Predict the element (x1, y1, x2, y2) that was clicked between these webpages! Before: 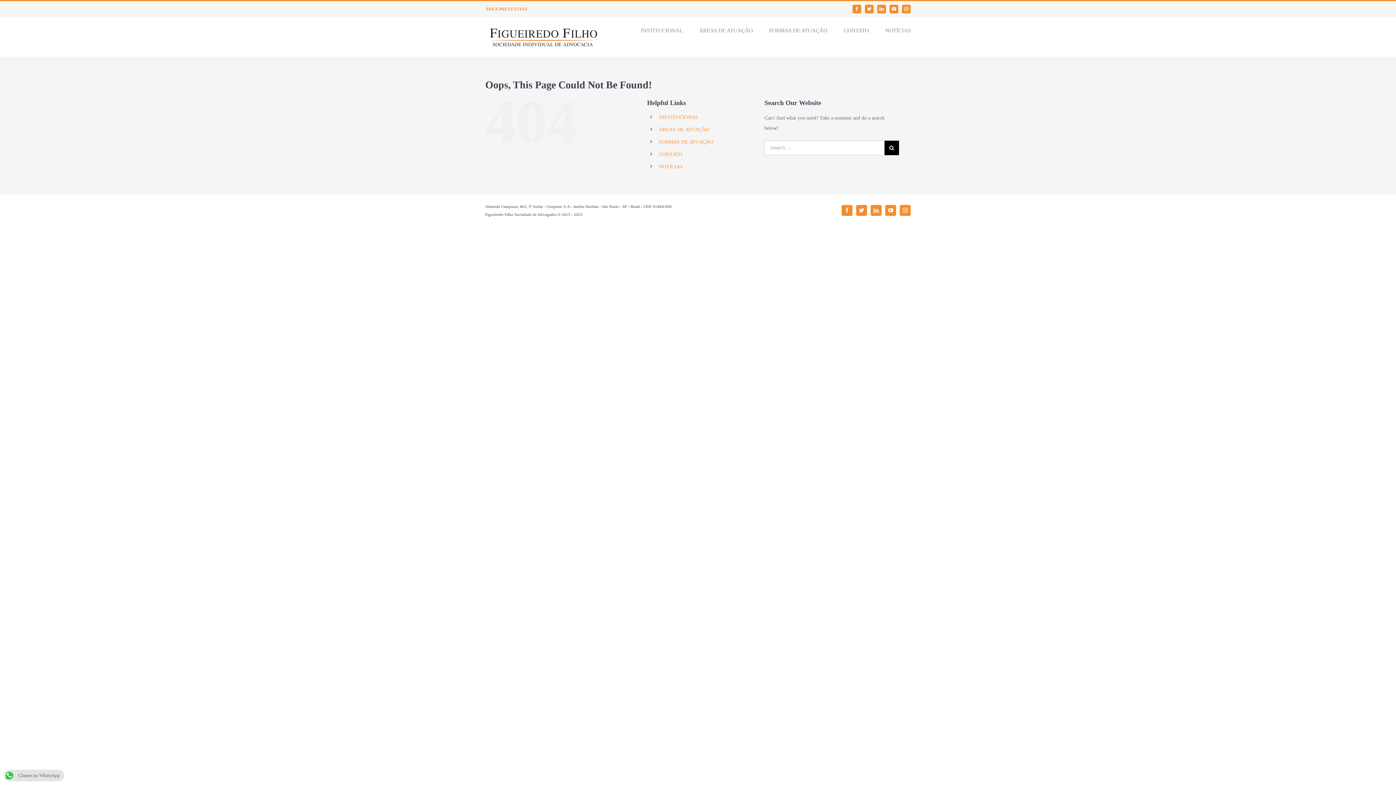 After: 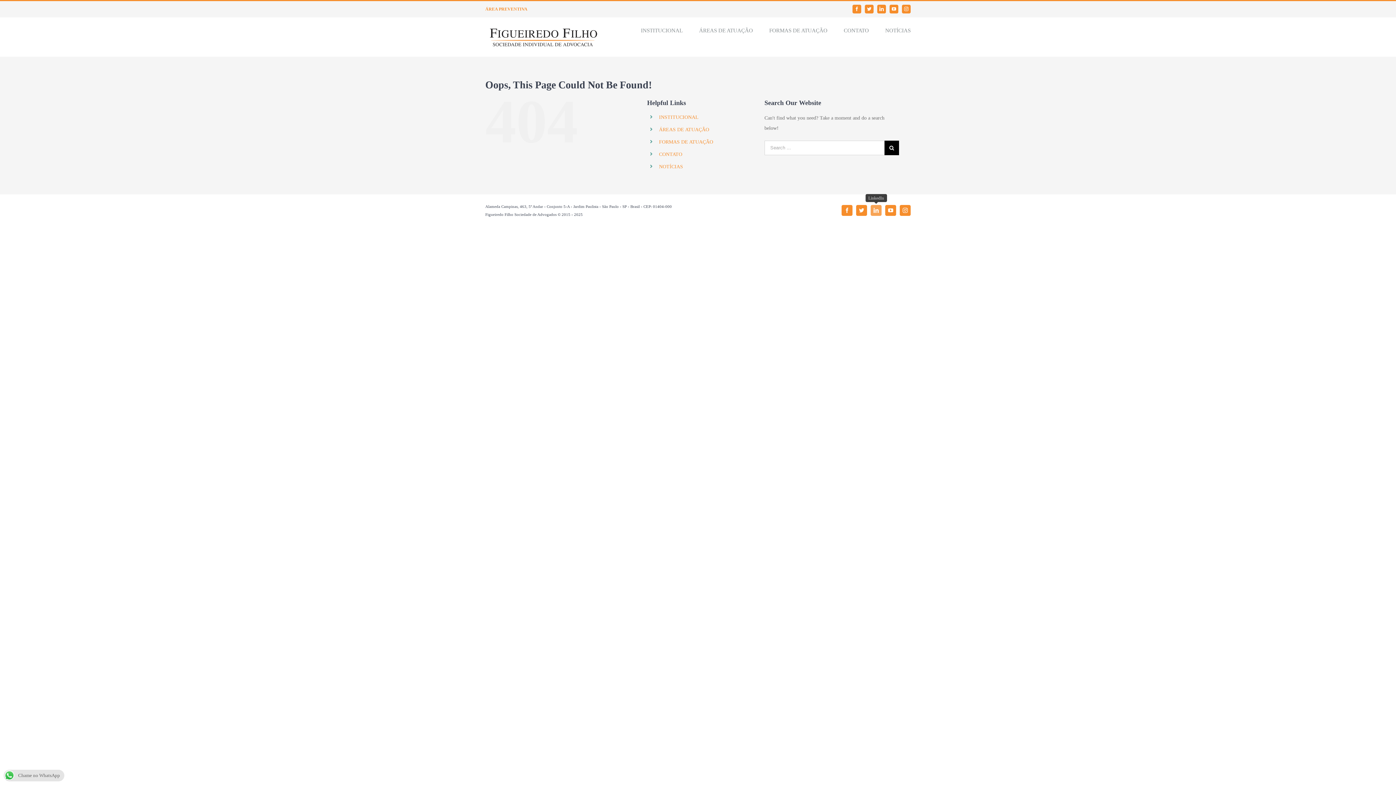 Action: bbox: (870, 205, 881, 216) label: LinkedIn